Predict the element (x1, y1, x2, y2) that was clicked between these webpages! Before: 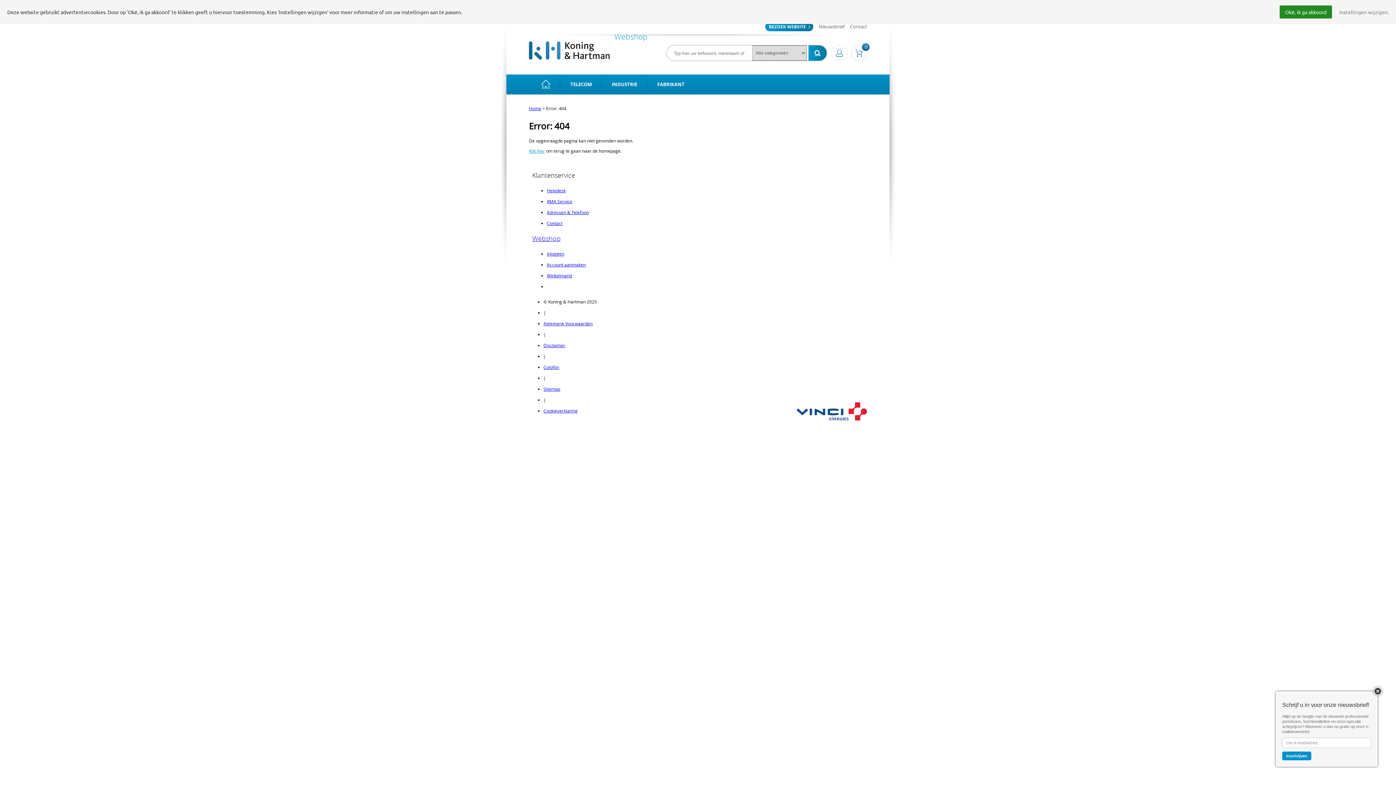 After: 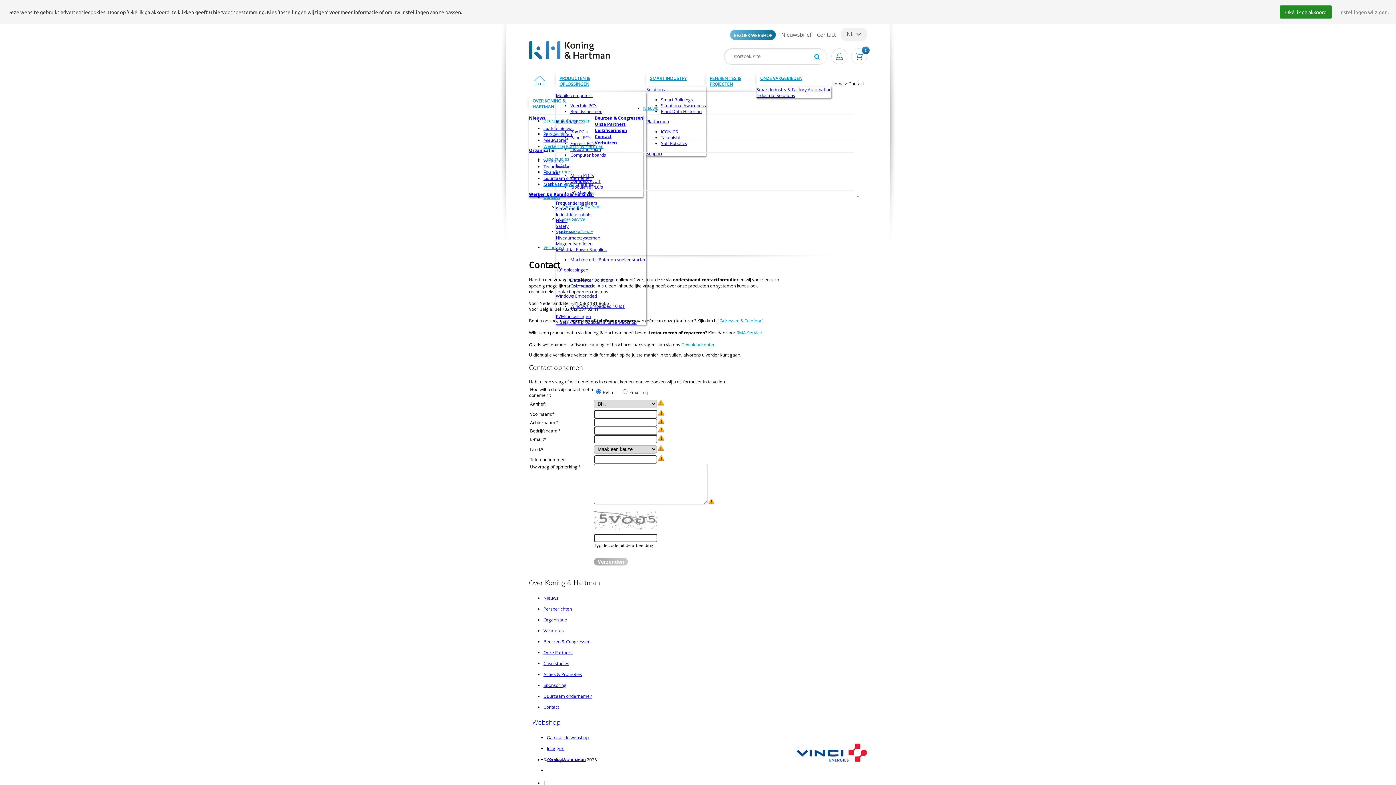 Action: label: Contact bbox: (547, 220, 562, 226)